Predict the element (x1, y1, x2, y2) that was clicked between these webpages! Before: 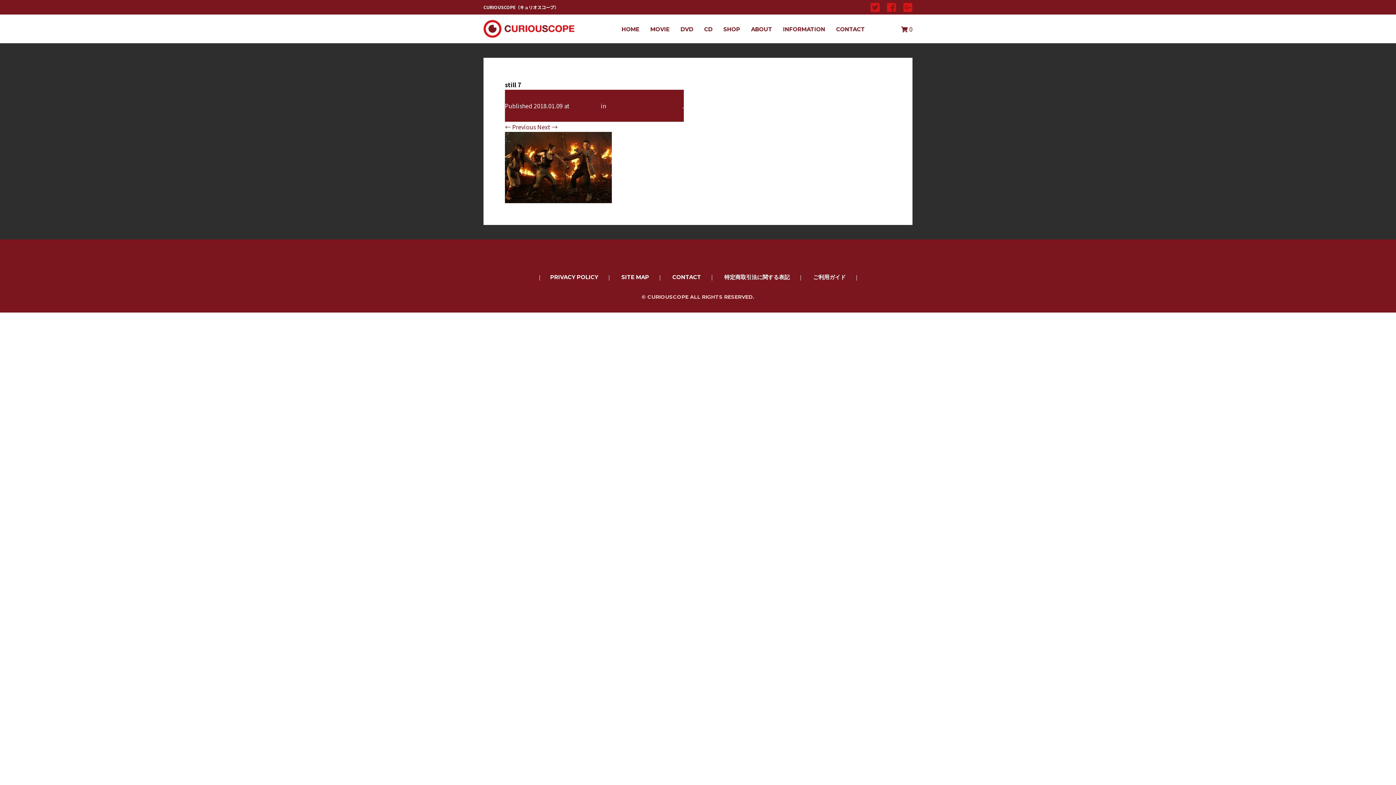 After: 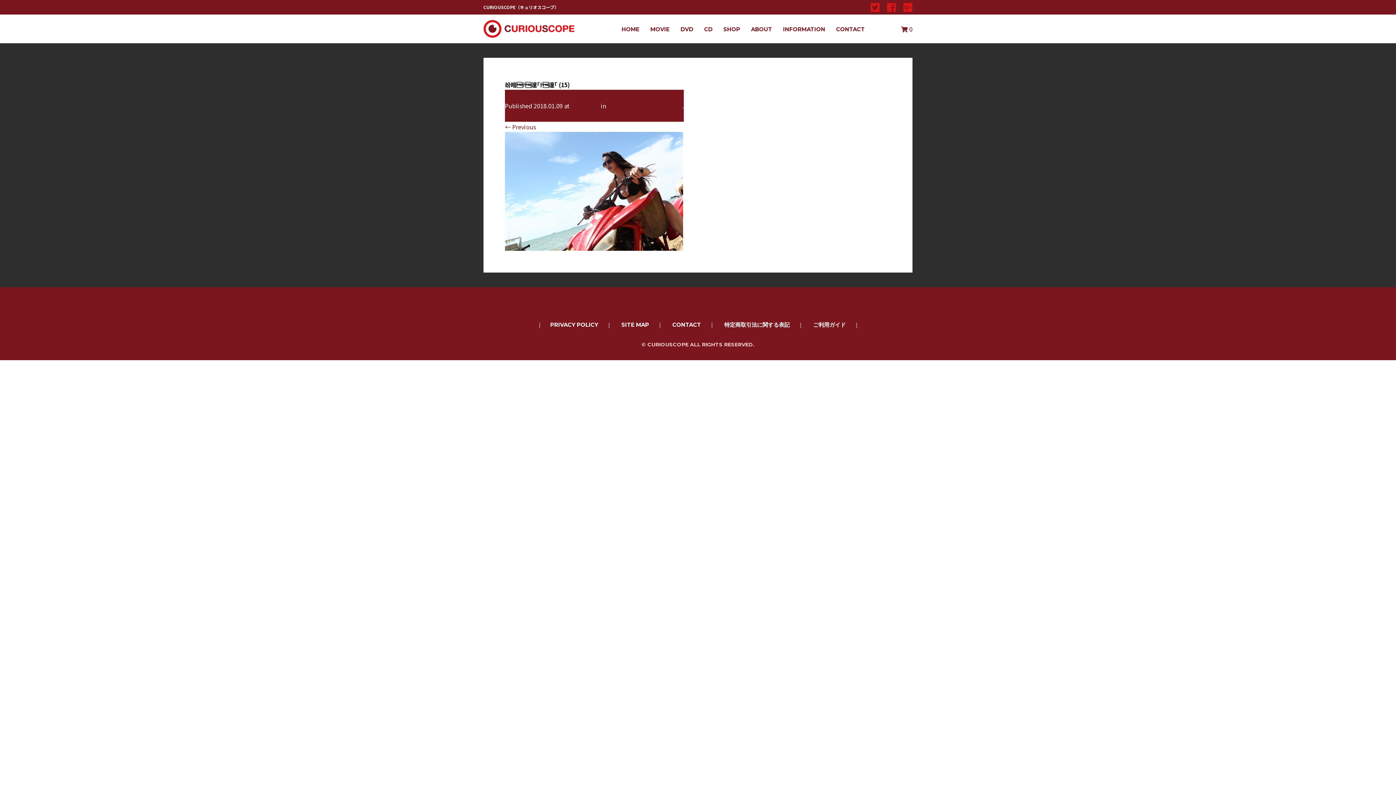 Action: bbox: (505, 193, 612, 202)